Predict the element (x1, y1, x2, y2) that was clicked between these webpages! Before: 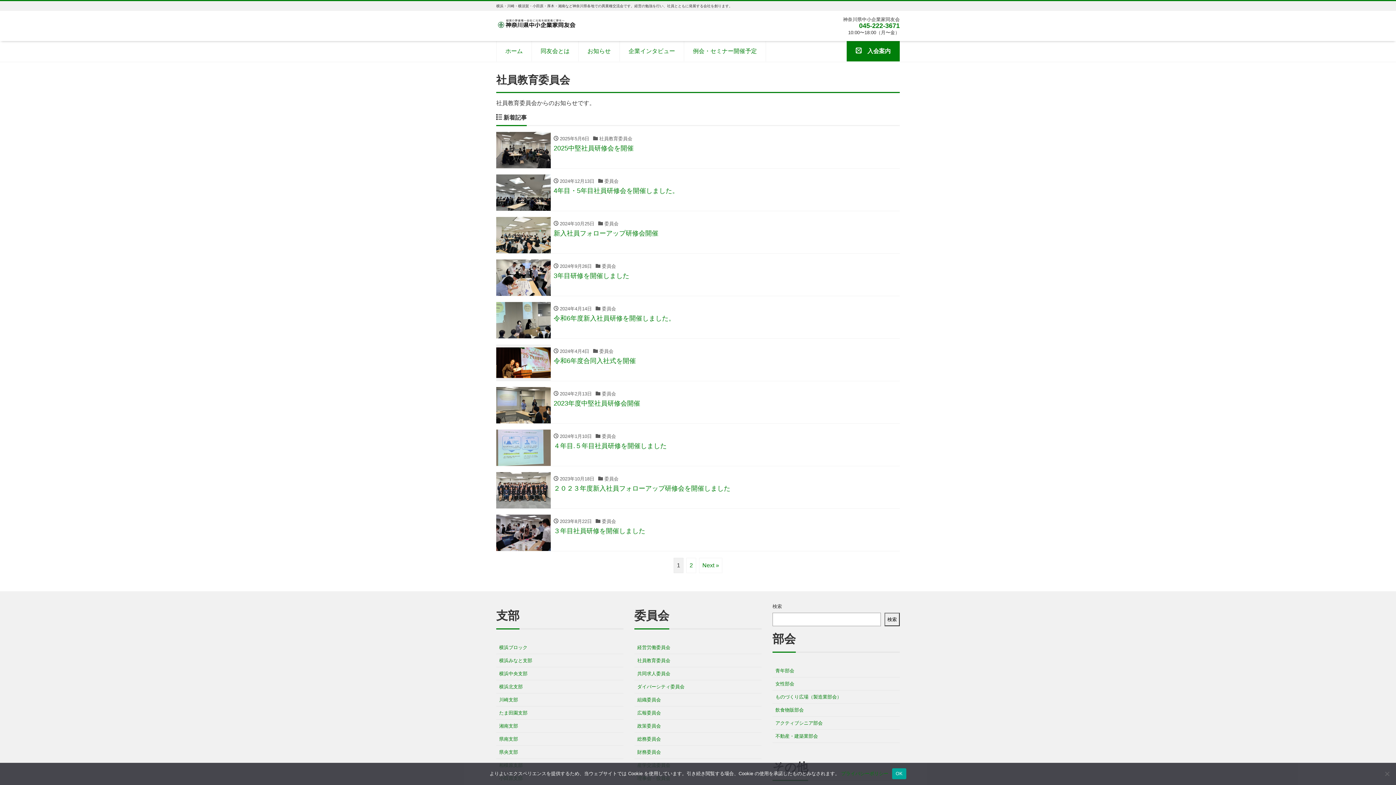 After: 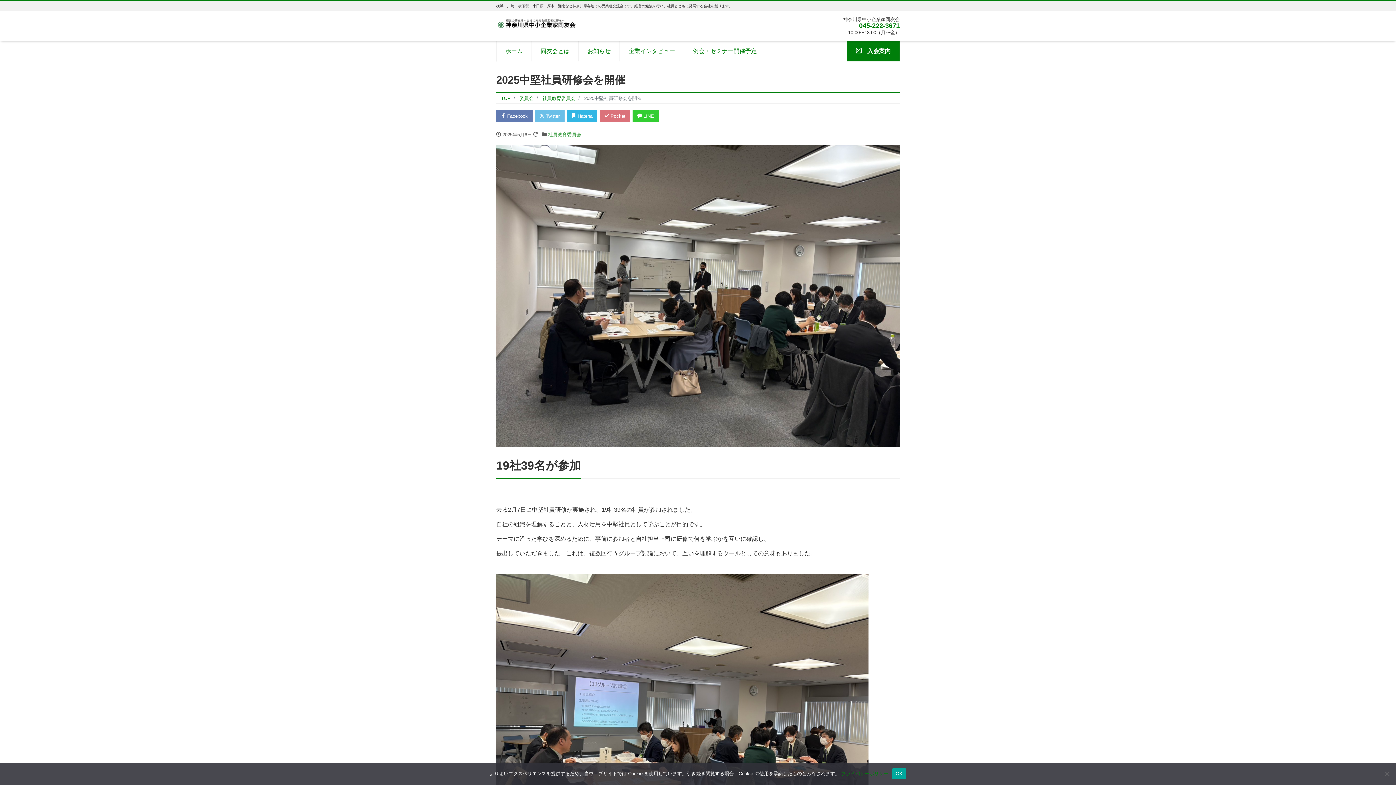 Action: bbox: (496, 132, 900, 168) label:  
	 2025年5月6日  社員教育委員会
2025中堅社員研修会を開催